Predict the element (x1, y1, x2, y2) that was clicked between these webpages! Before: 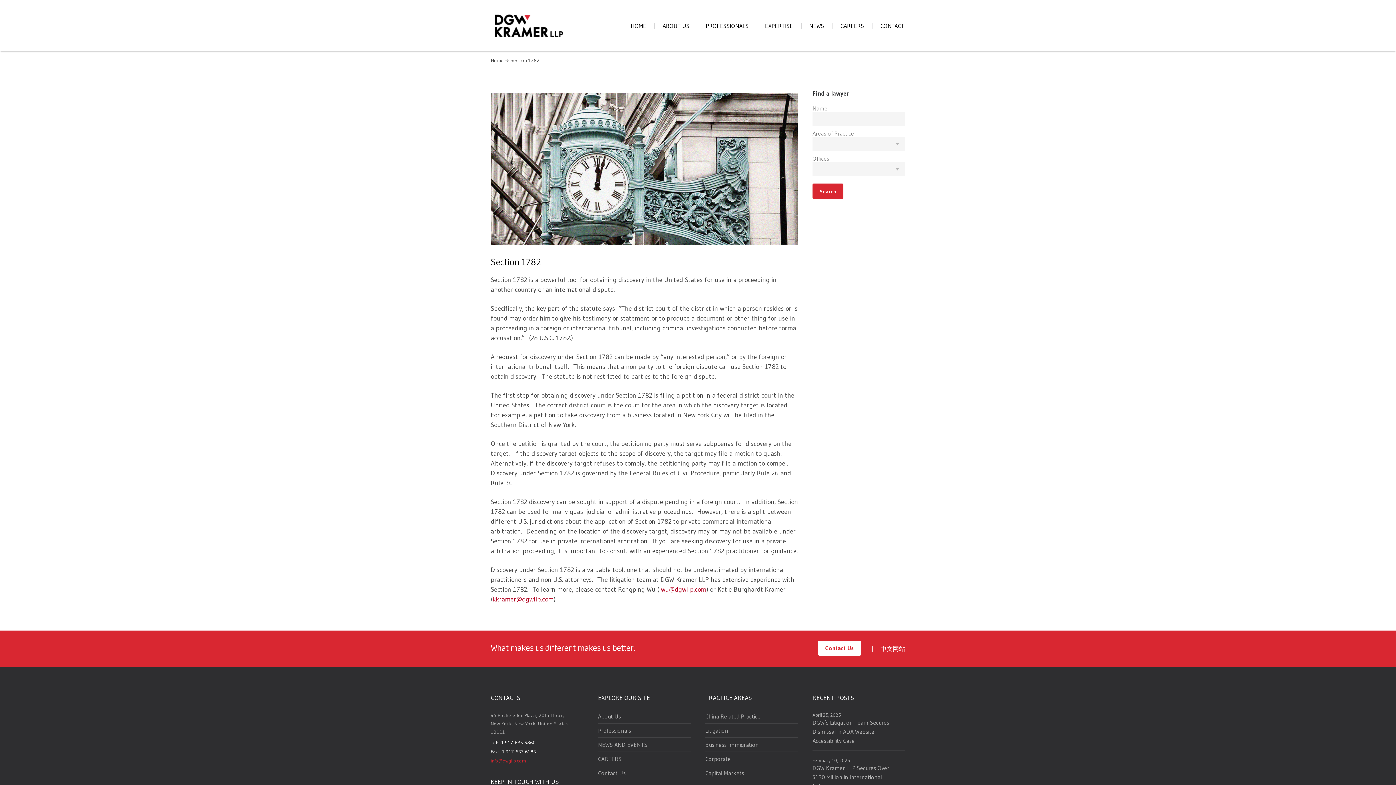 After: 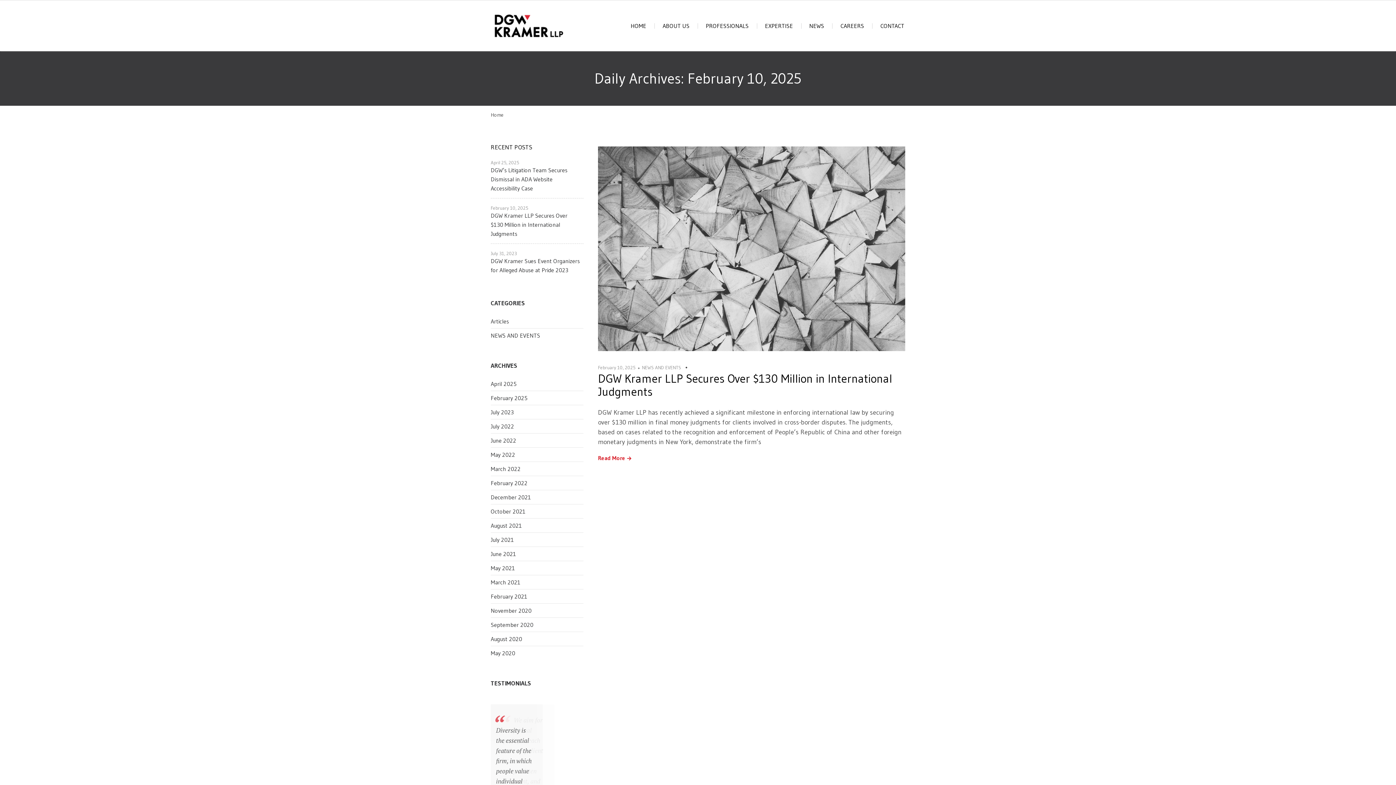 Action: bbox: (812, 757, 850, 763) label: February 10, 2025